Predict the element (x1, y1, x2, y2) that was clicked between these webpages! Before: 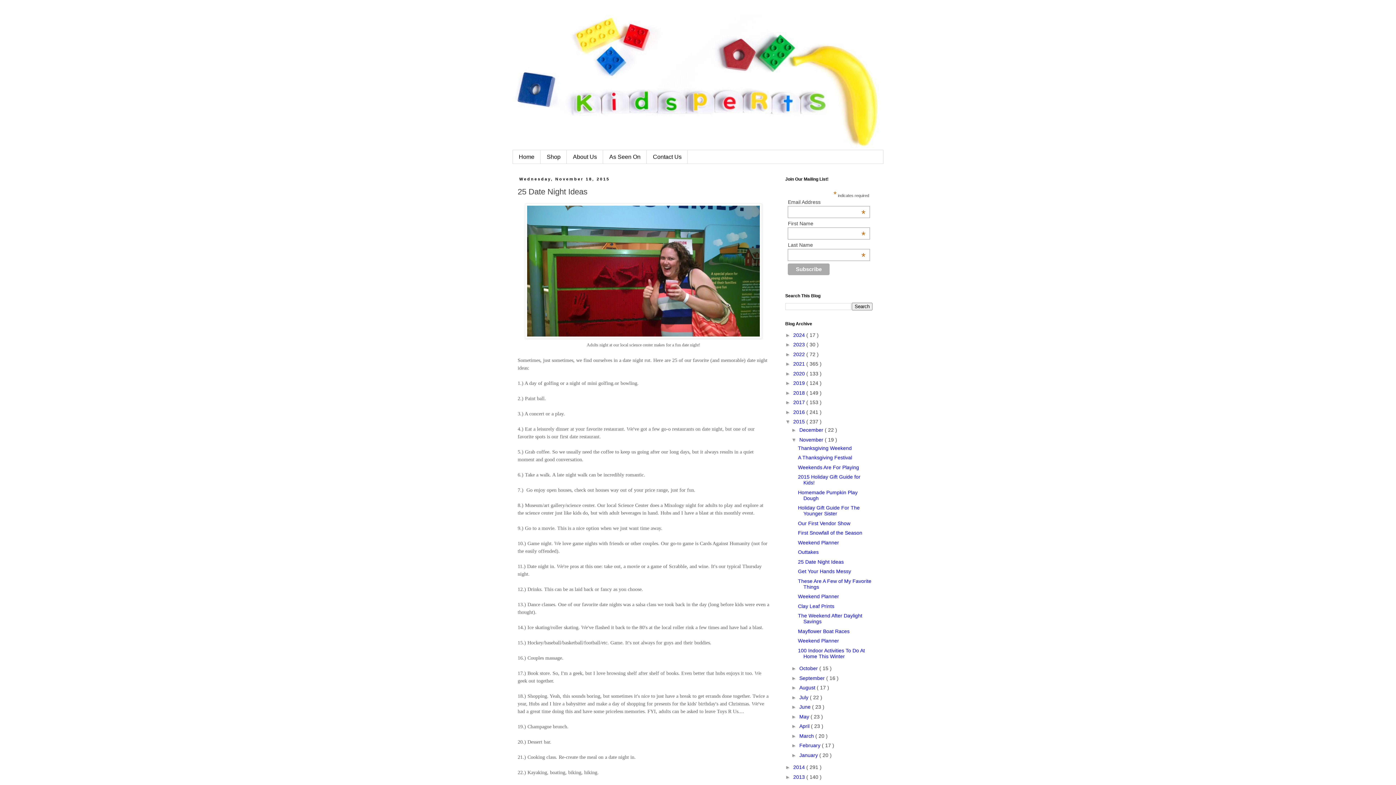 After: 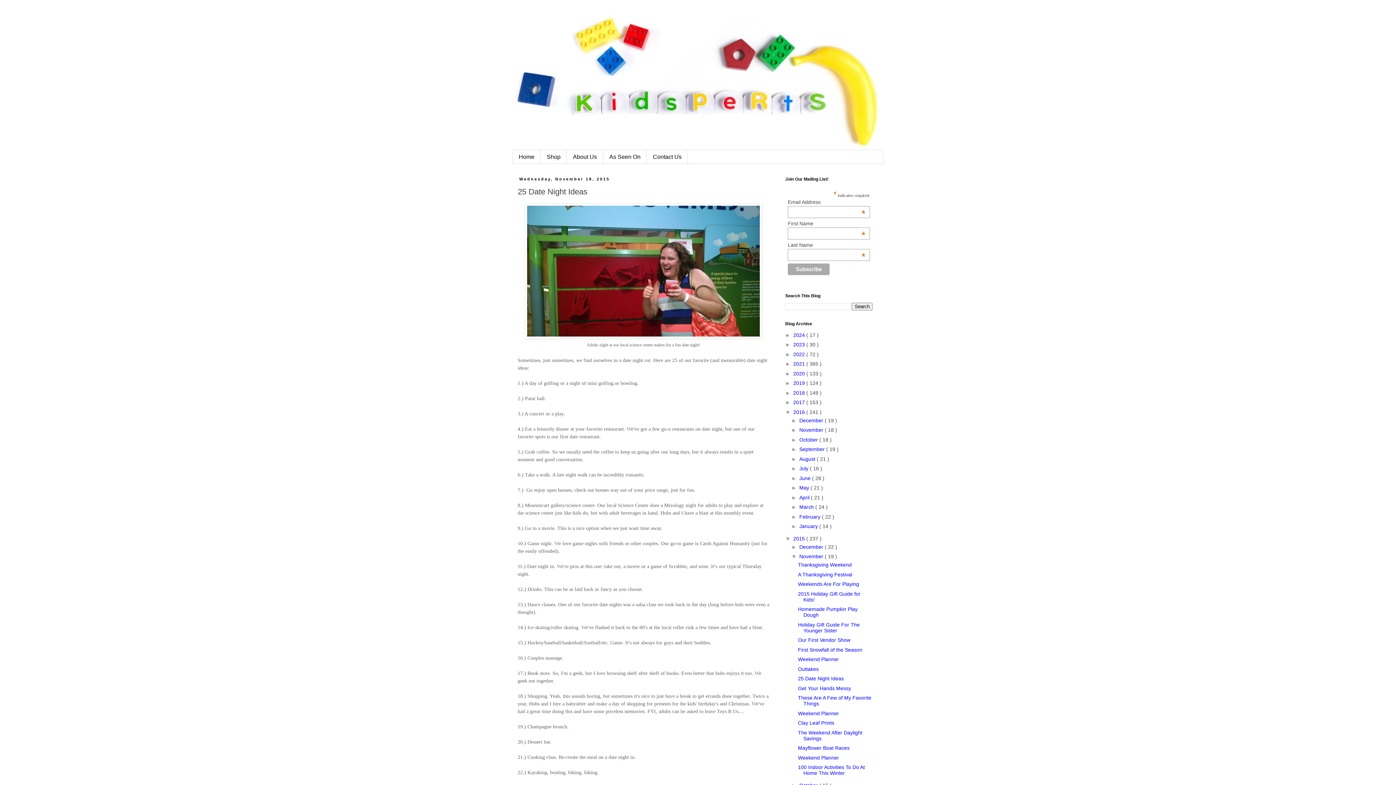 Action: bbox: (785, 409, 793, 415) label: ►  